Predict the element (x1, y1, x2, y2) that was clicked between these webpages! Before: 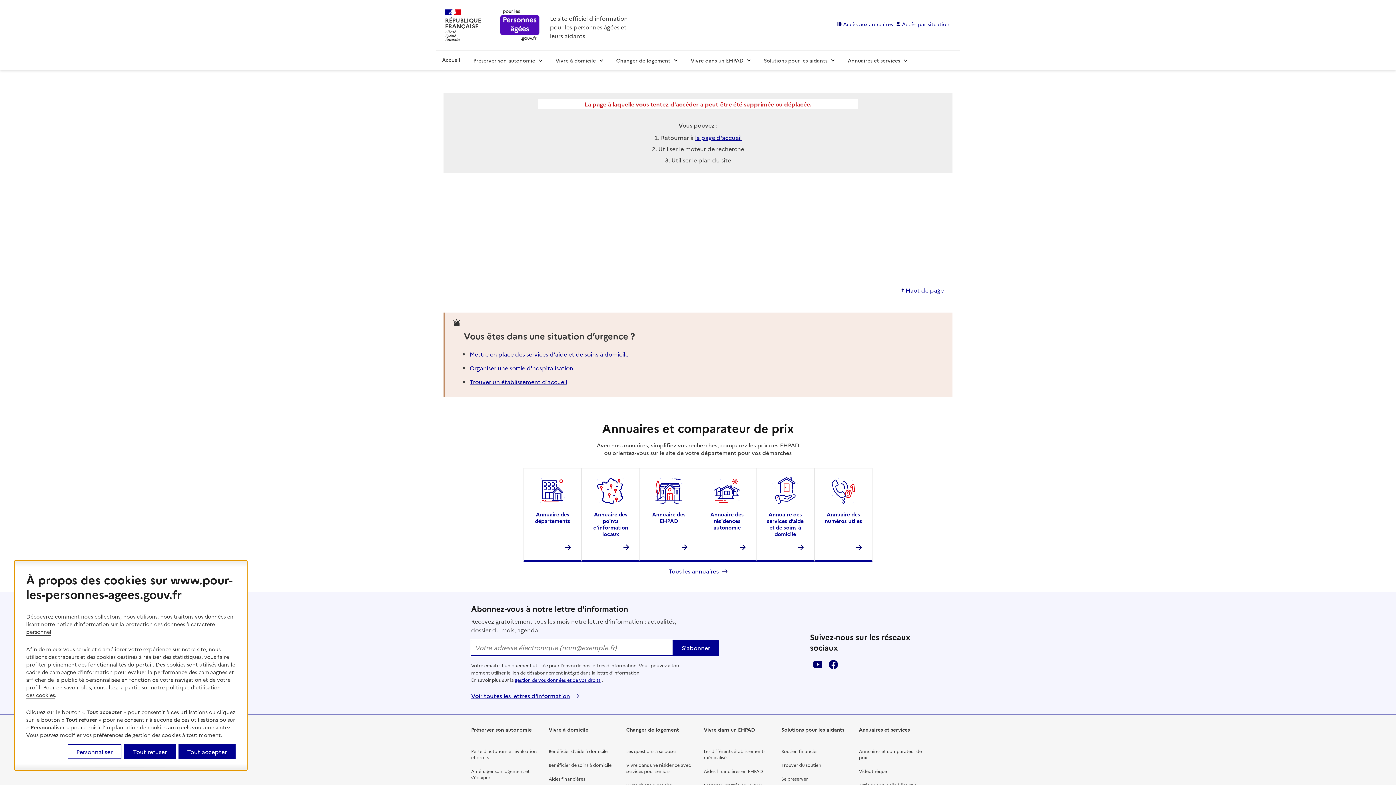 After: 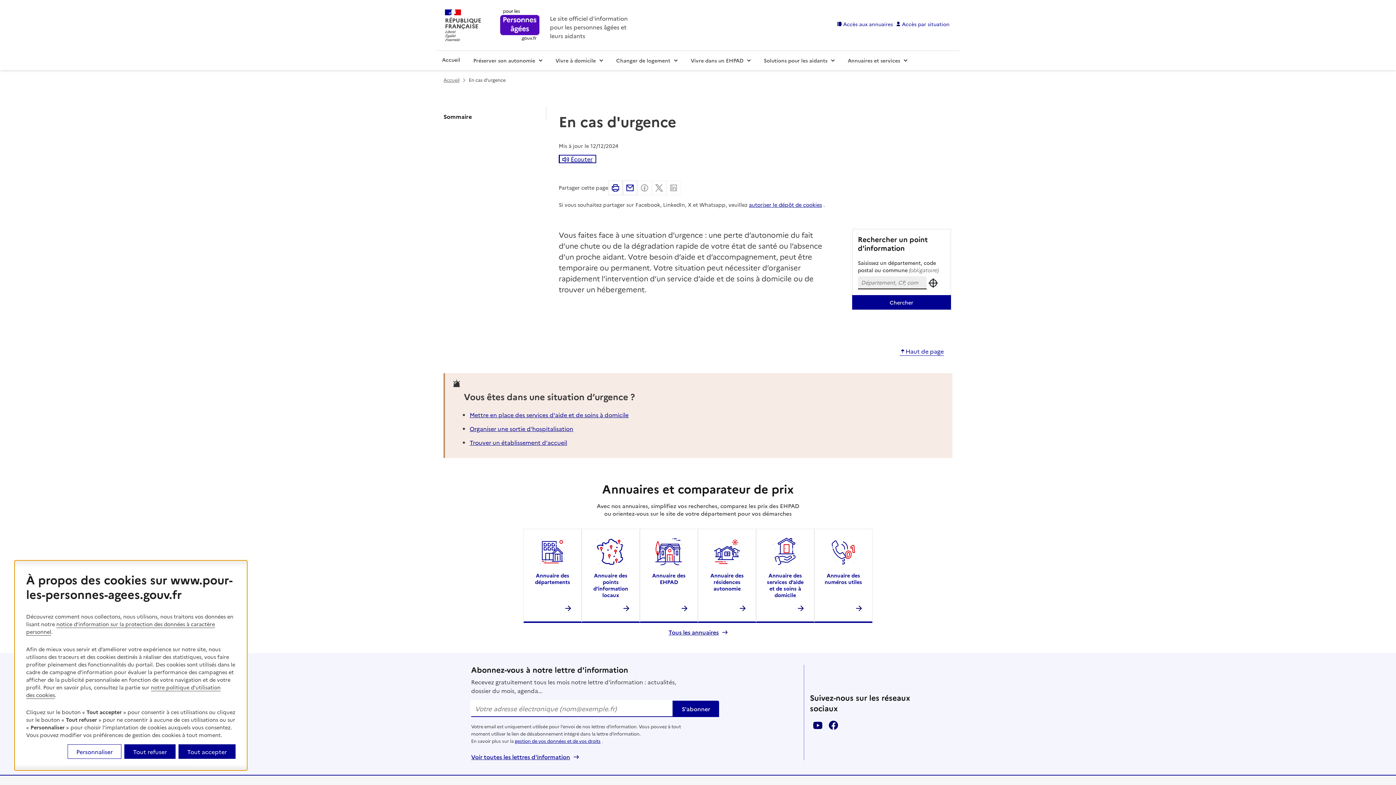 Action: label: Trouver un établissement d'accueil bbox: (469, 377, 567, 385)